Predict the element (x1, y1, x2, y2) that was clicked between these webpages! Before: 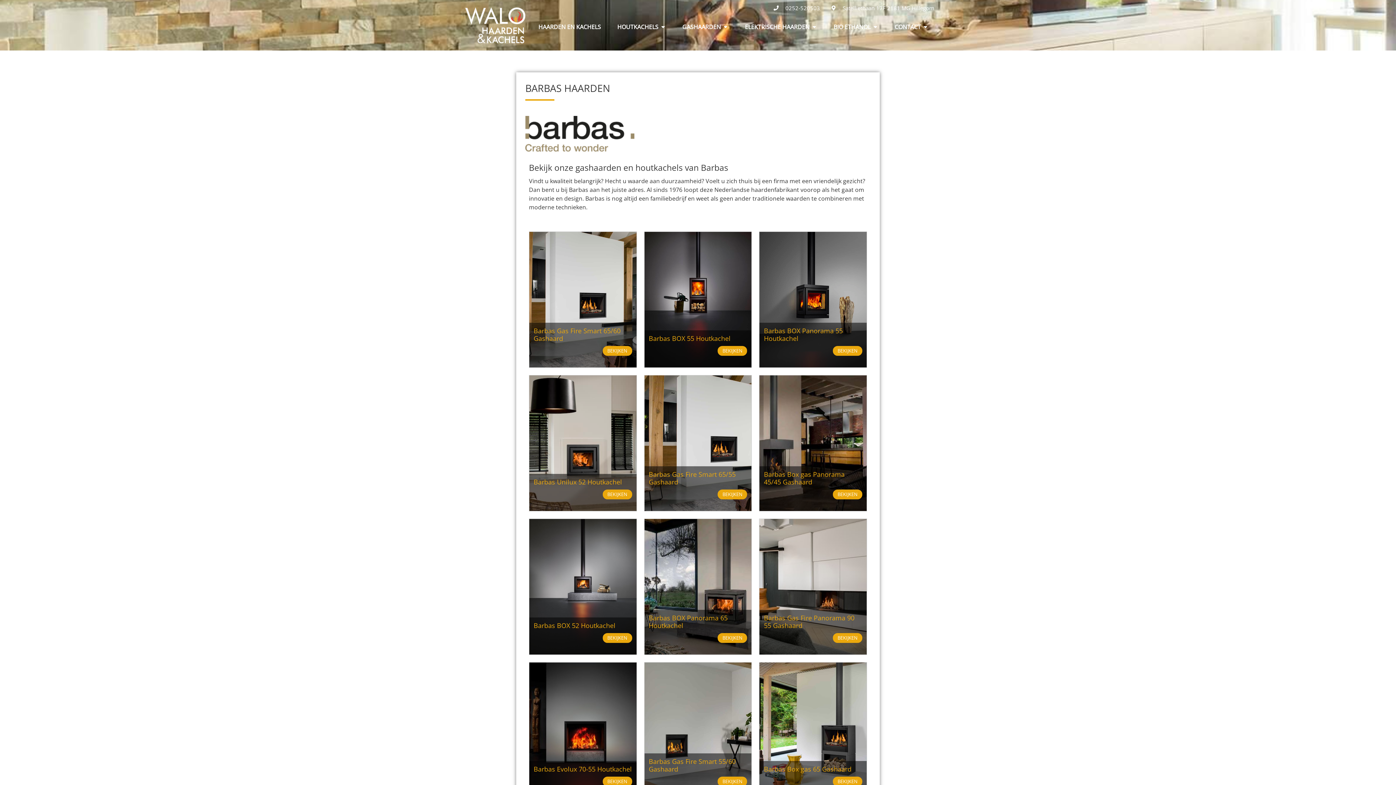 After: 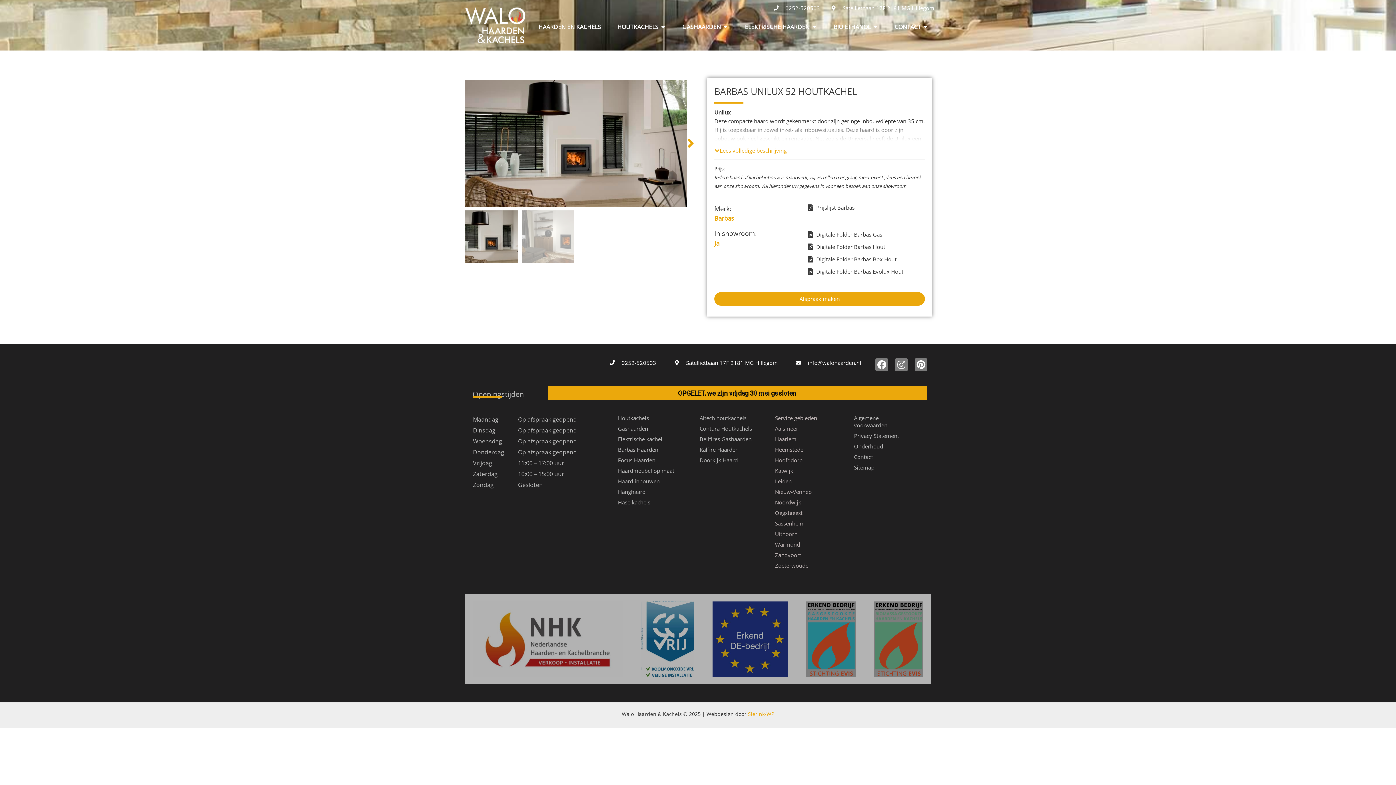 Action: label: BEKIJKEN bbox: (602, 489, 632, 499)